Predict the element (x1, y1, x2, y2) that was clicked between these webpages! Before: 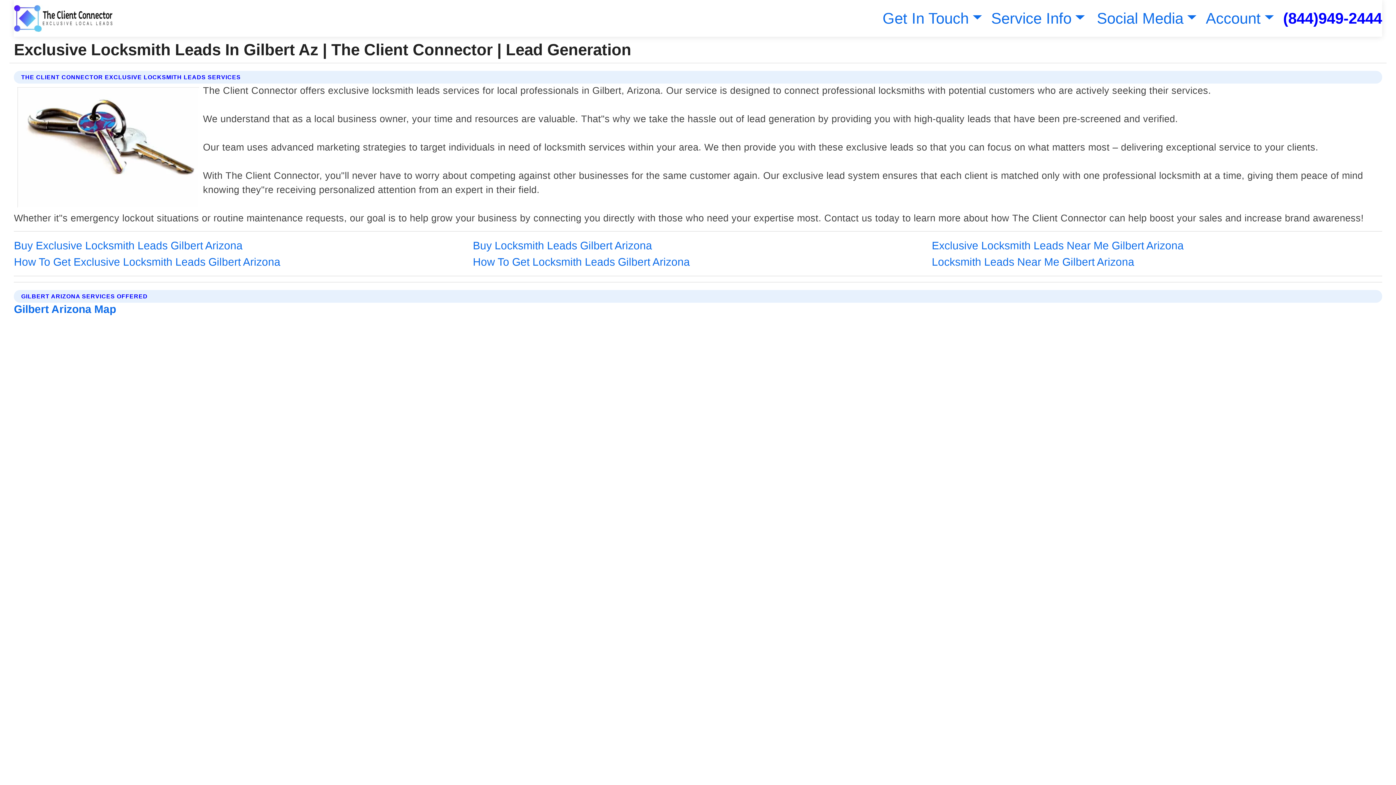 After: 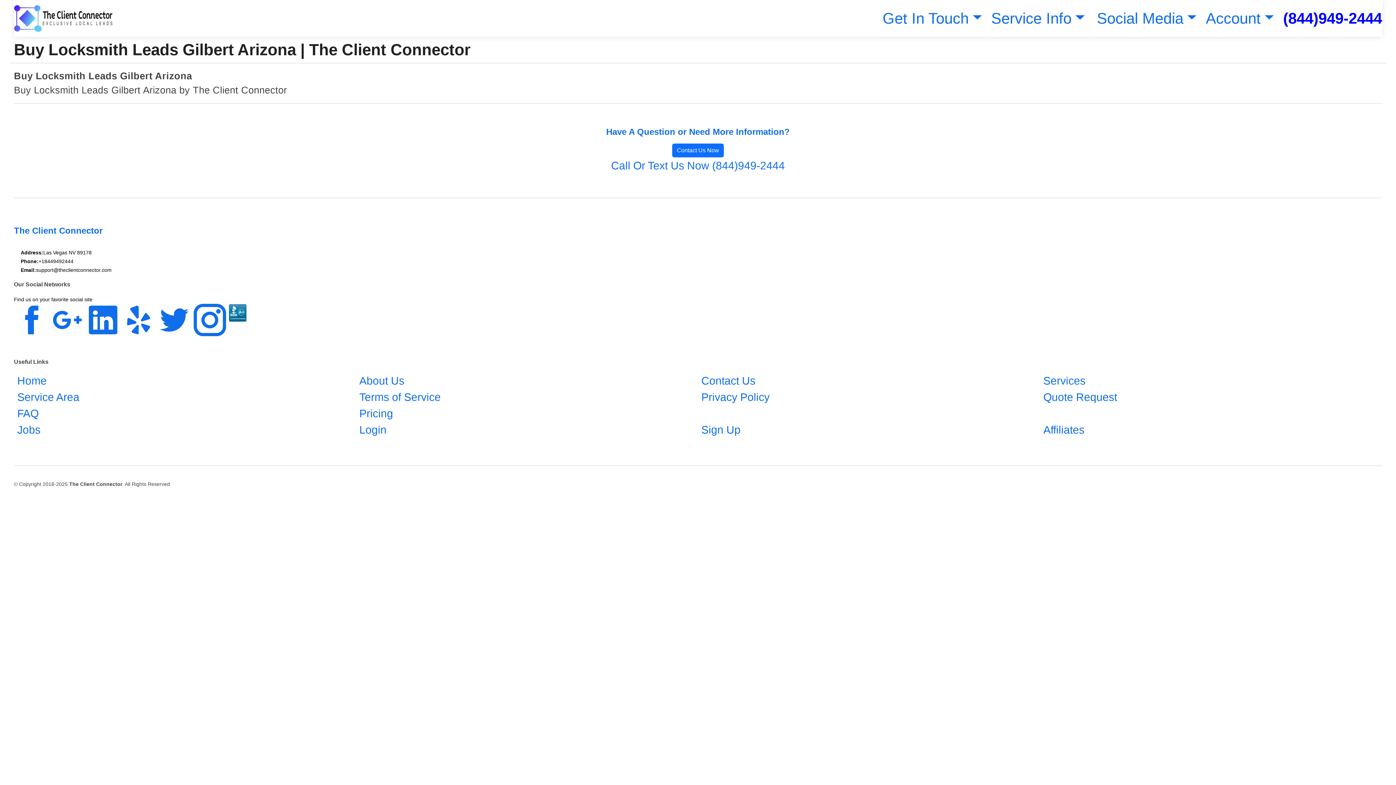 Action: label: Buy Locksmith Leads Gilbert Arizona bbox: (473, 237, 652, 253)